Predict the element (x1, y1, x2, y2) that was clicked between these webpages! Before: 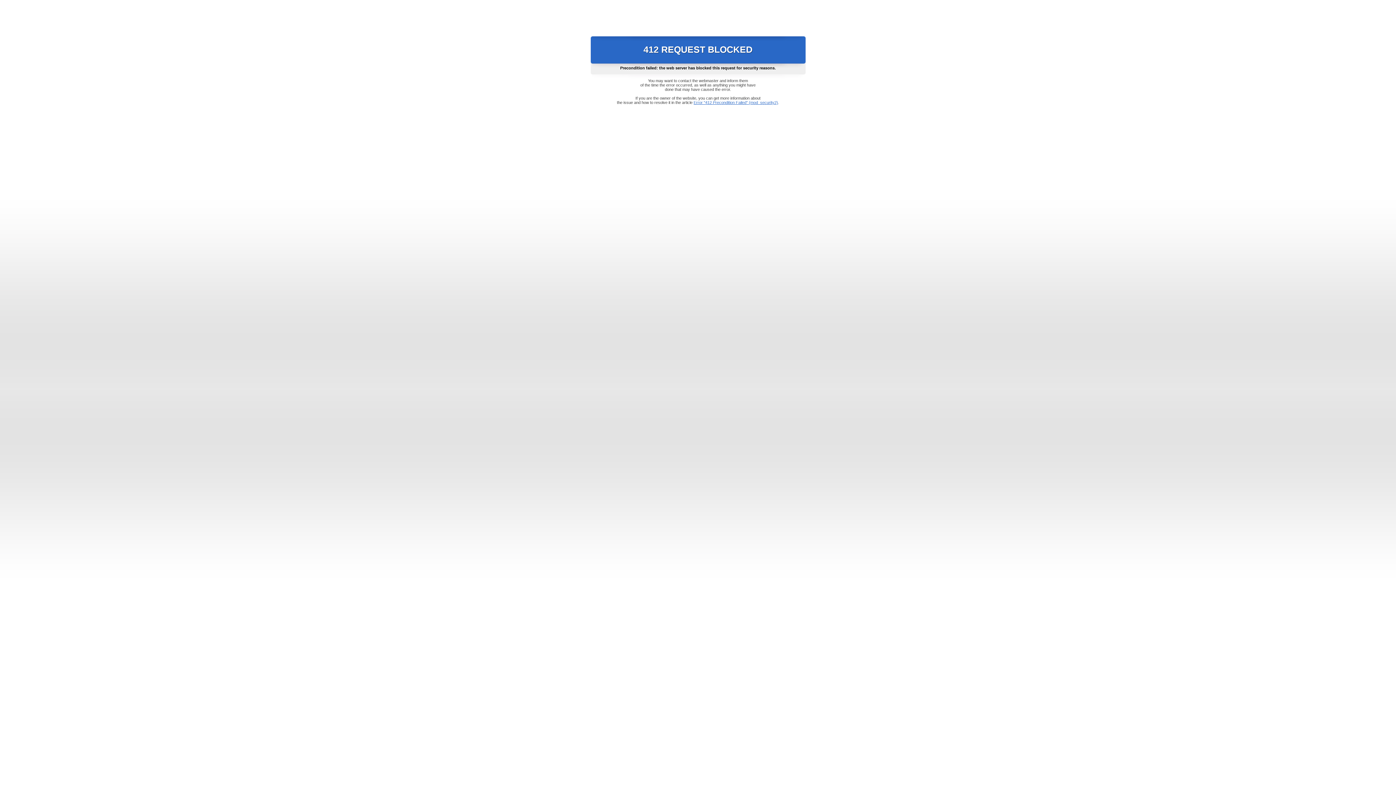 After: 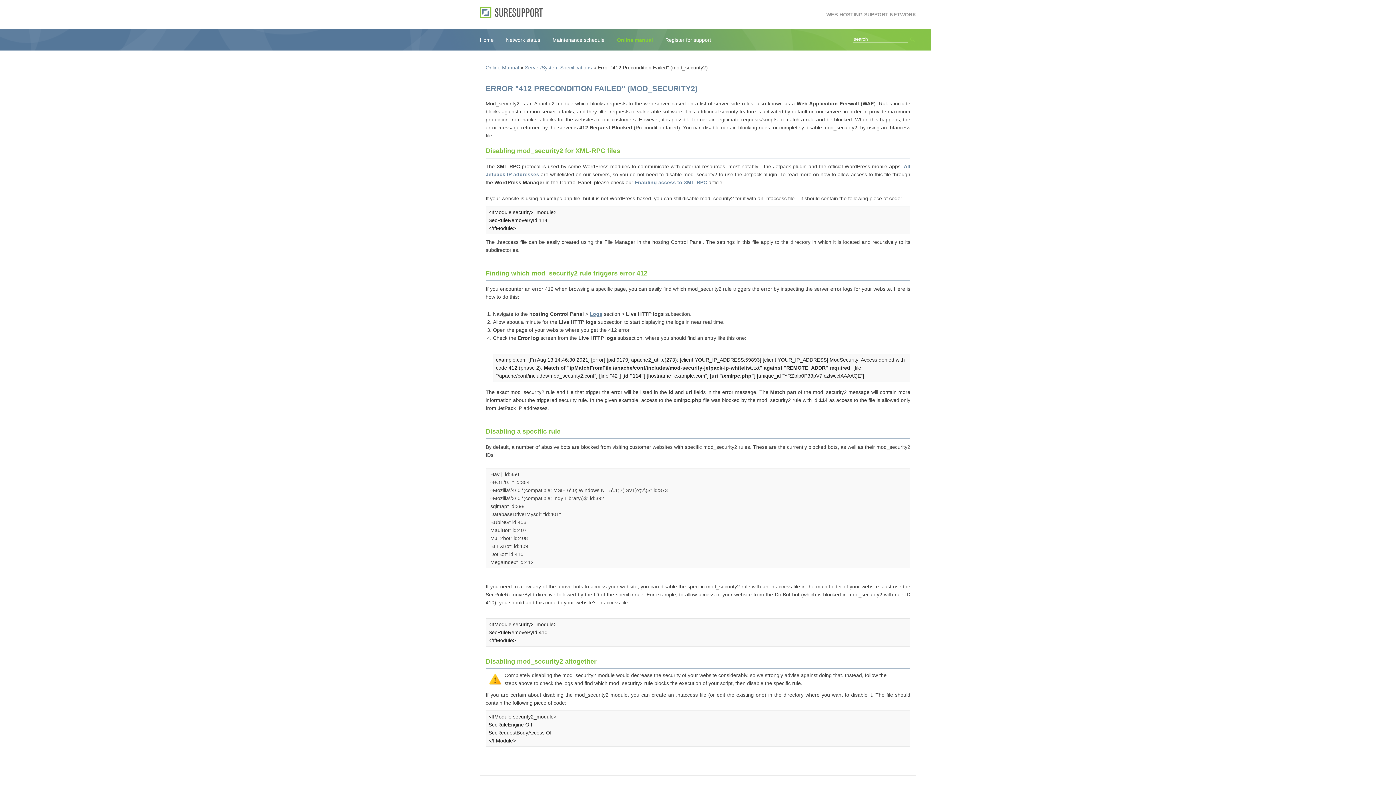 Action: label: Error "412 Precondition Failed" (mod_security2) bbox: (693, 100, 778, 104)